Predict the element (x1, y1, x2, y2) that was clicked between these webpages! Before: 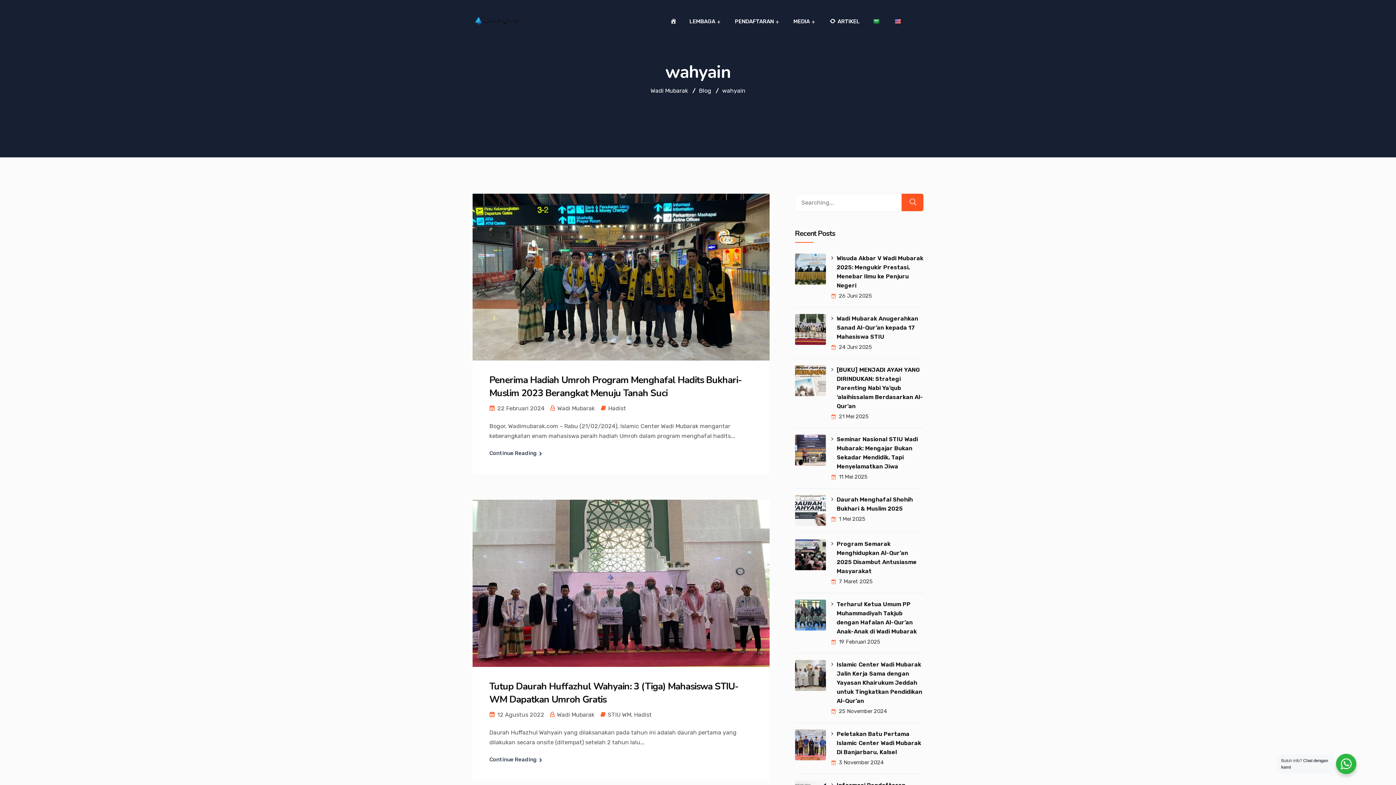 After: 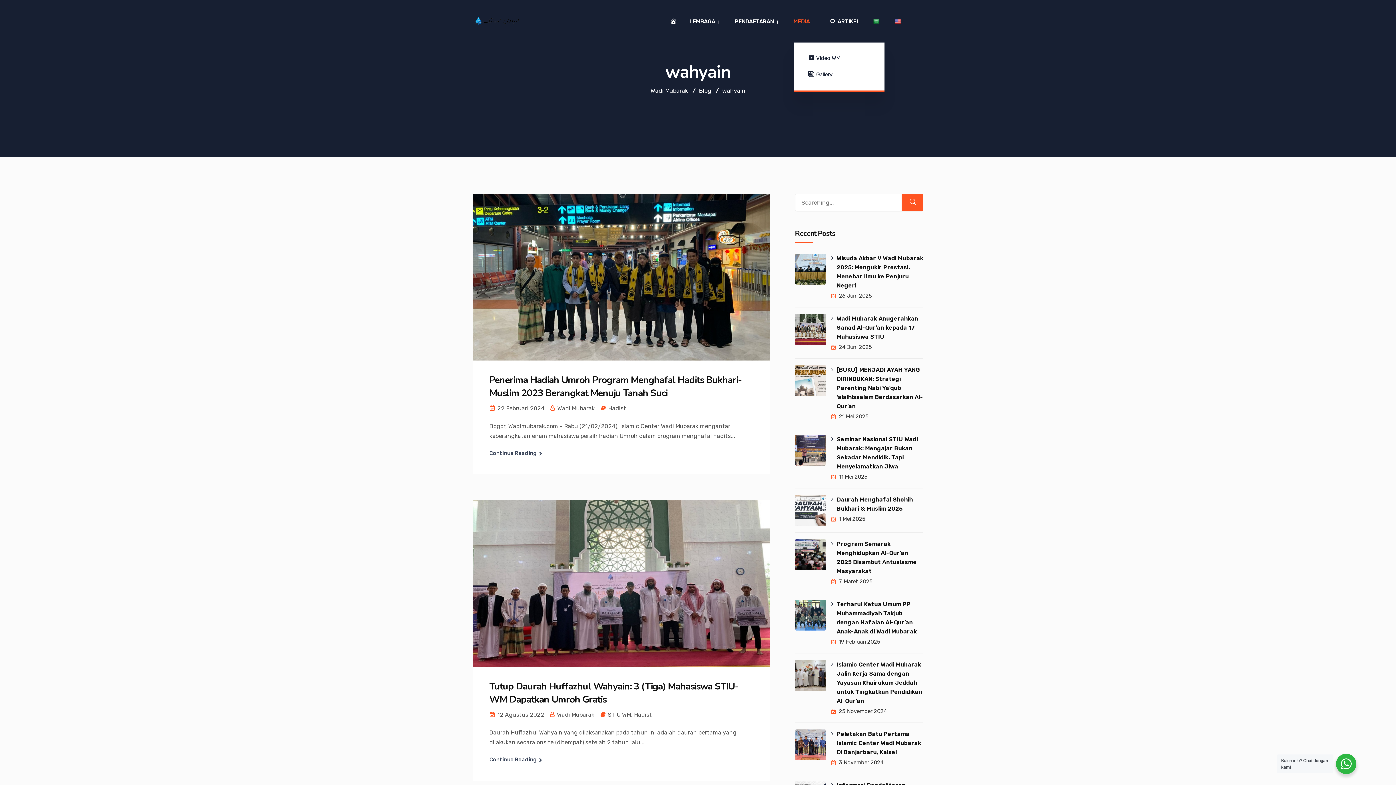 Action: label: MEDIA bbox: (793, 17, 815, 26)